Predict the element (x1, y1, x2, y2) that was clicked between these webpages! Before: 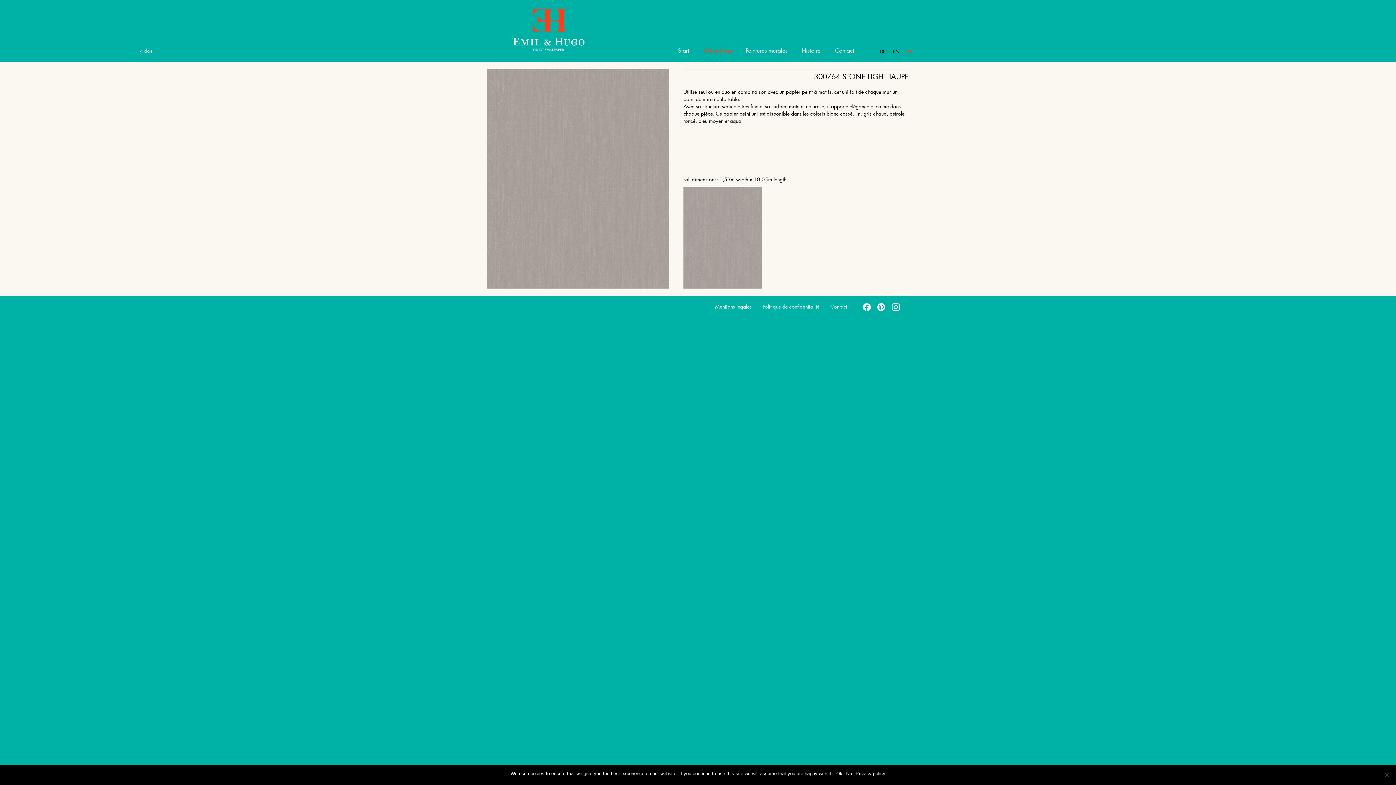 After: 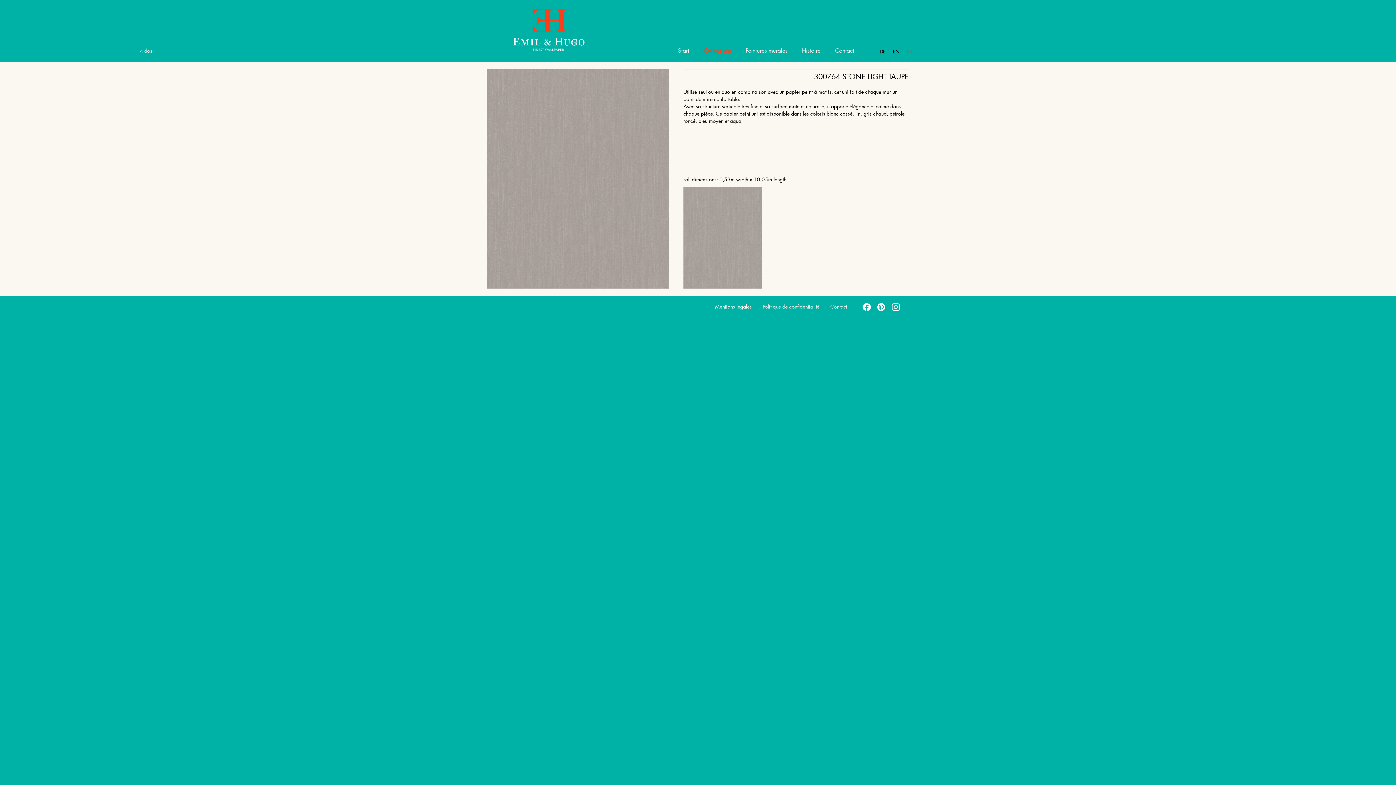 Action: bbox: (846, 770, 852, 777) label: No